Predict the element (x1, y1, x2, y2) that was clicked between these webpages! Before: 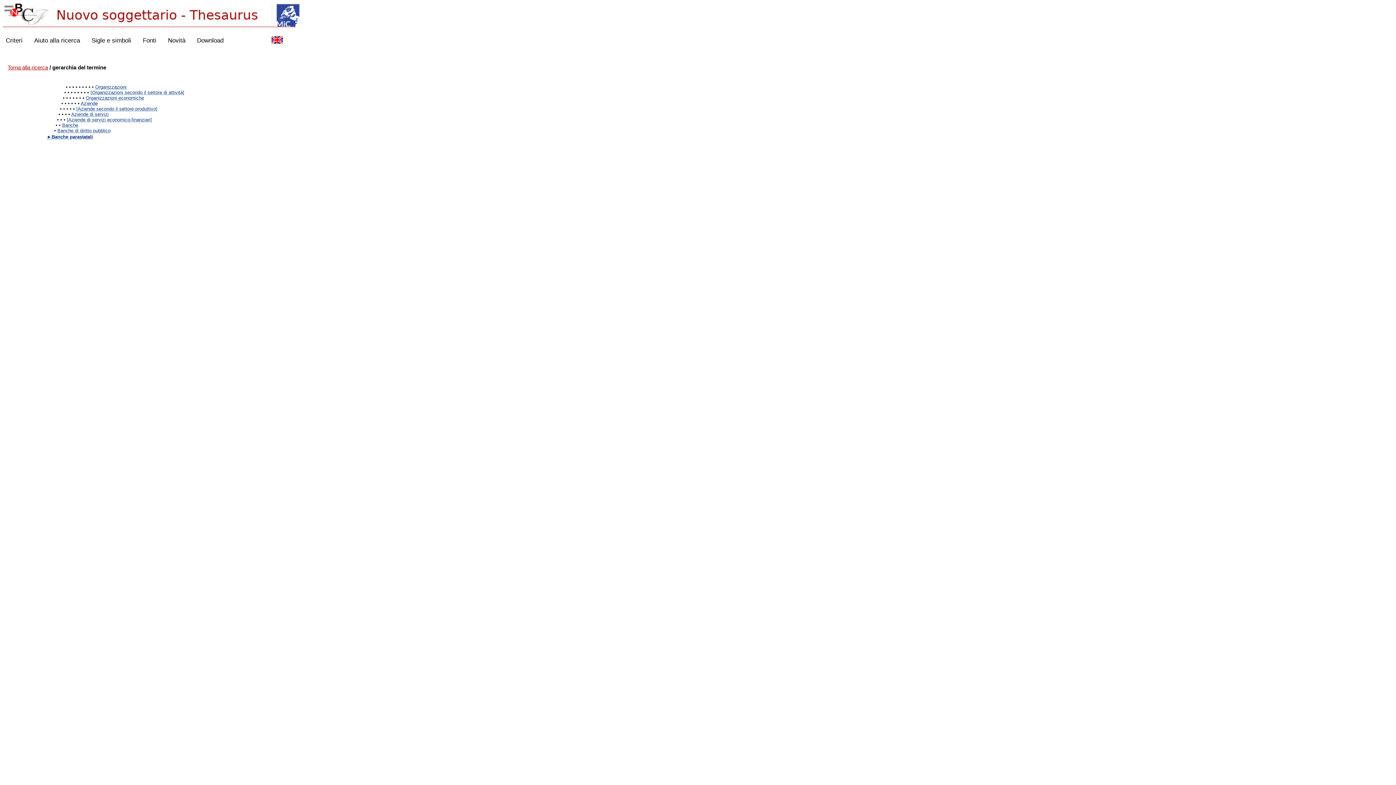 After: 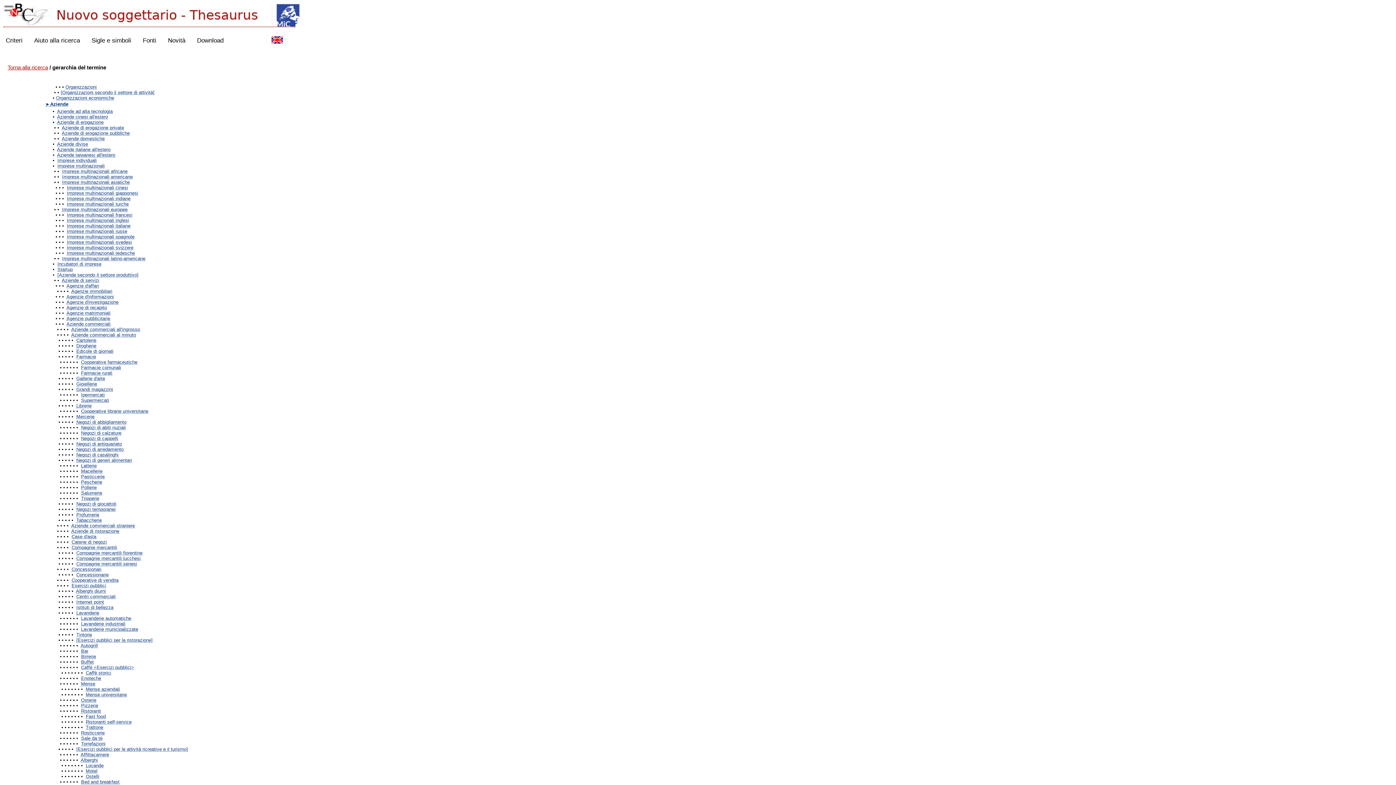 Action: label: Aziende bbox: (80, 100, 97, 106)